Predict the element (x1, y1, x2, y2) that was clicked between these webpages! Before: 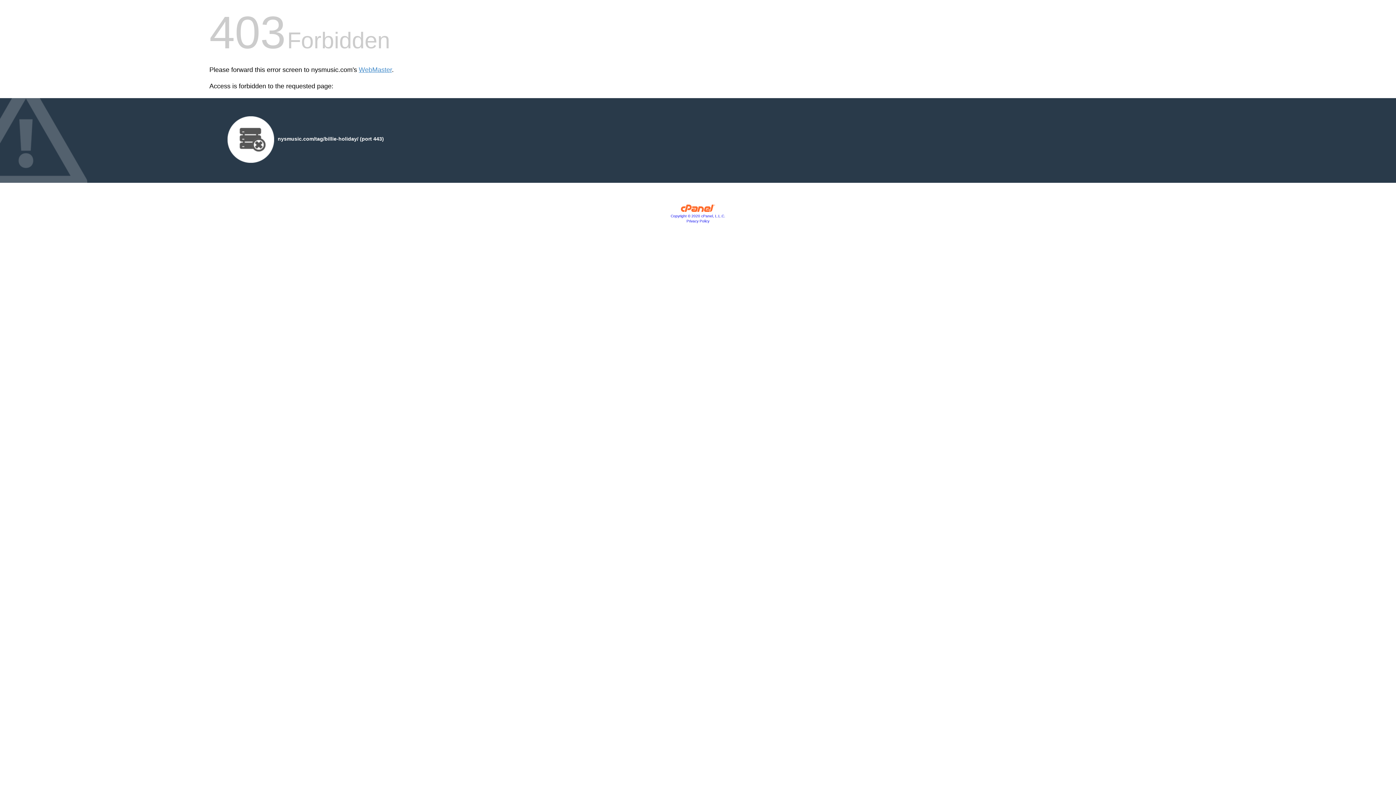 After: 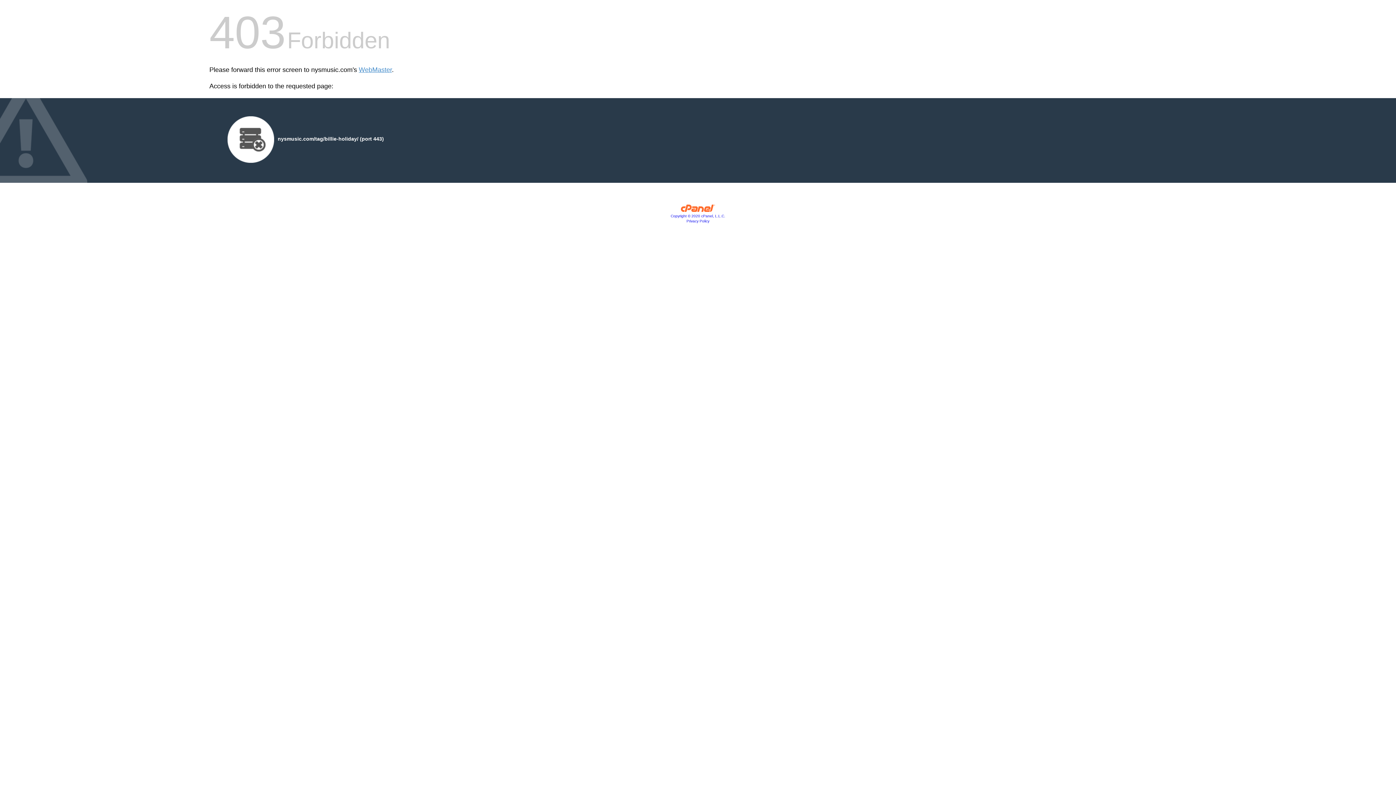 Action: bbox: (686, 219, 709, 223) label: Privacy Policy